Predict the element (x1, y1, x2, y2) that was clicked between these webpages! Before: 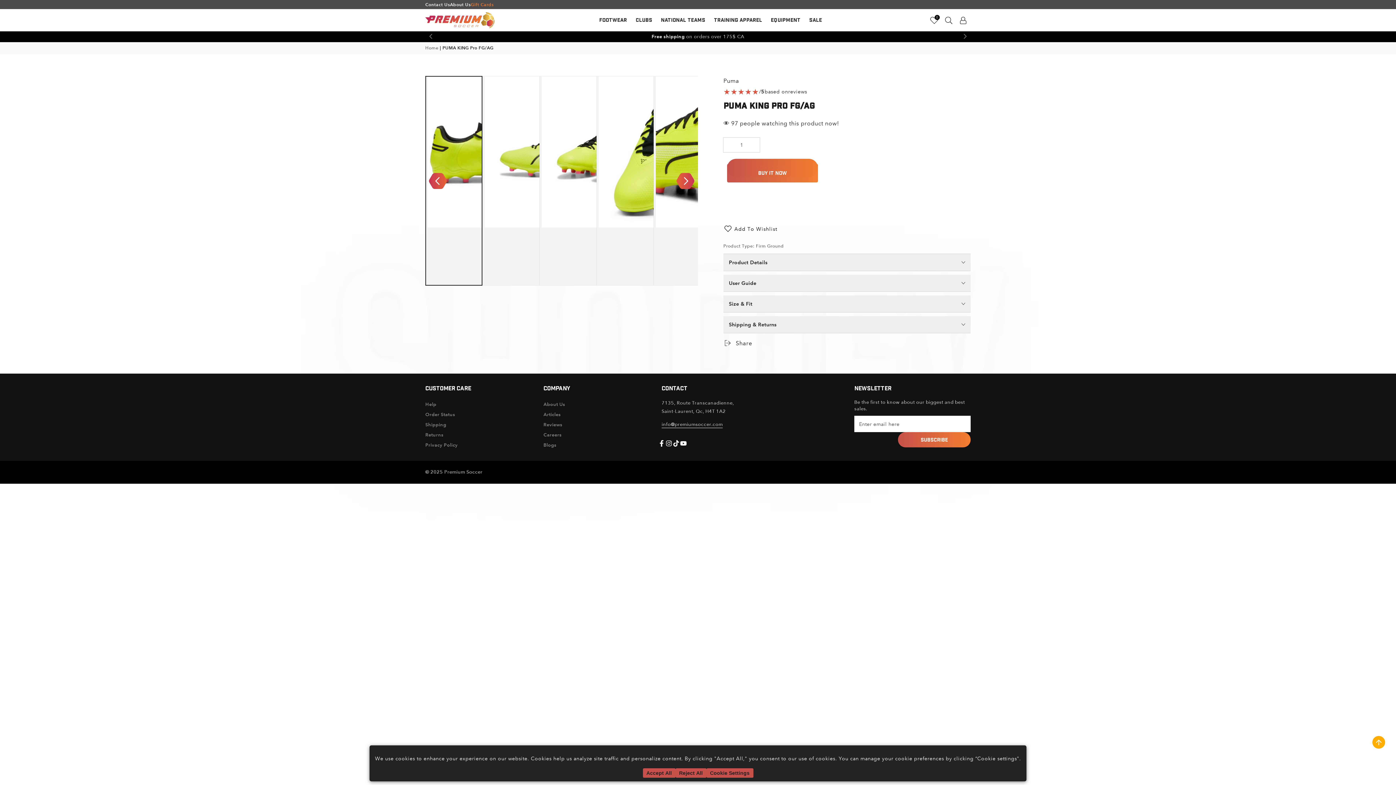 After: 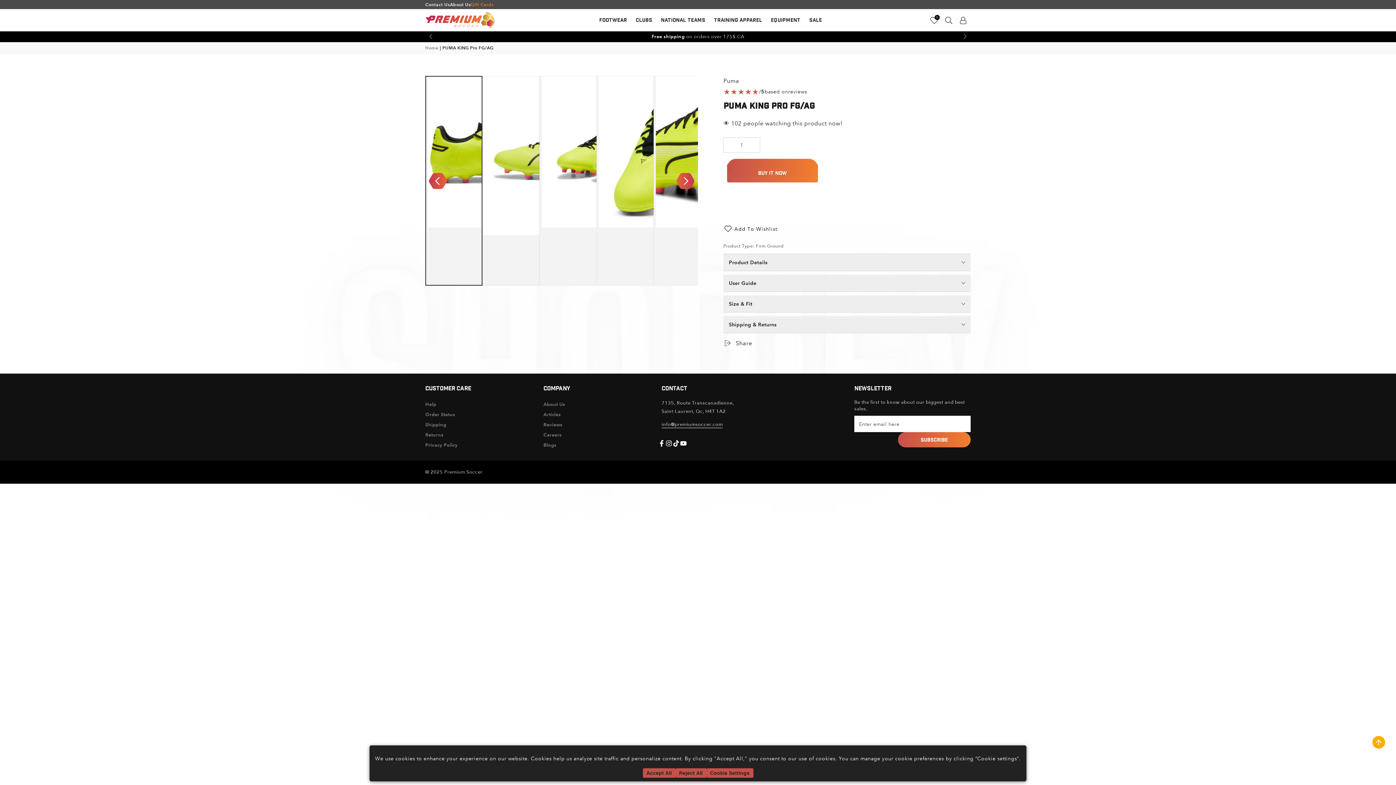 Action: label: Load image 2 in gallery view bbox: (482, 76, 539, 285)